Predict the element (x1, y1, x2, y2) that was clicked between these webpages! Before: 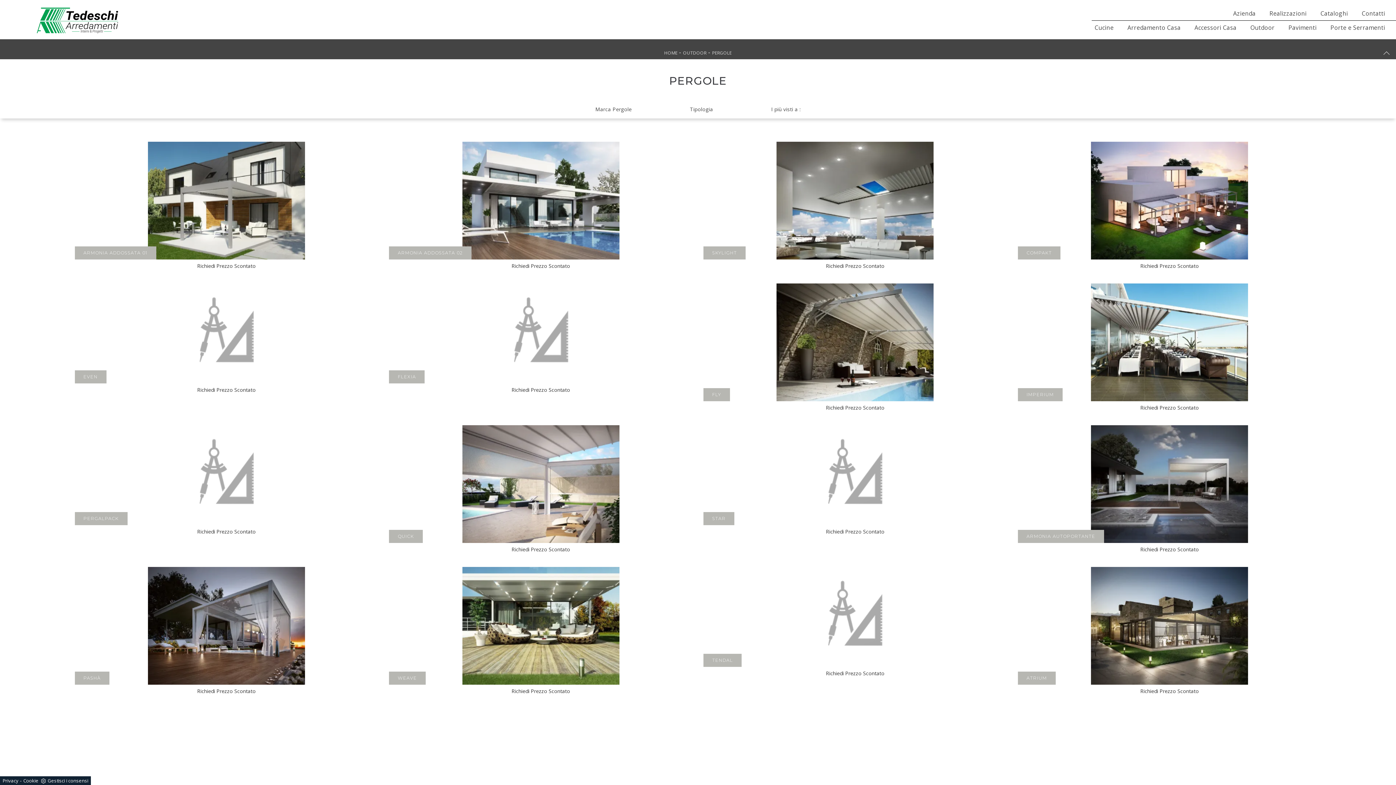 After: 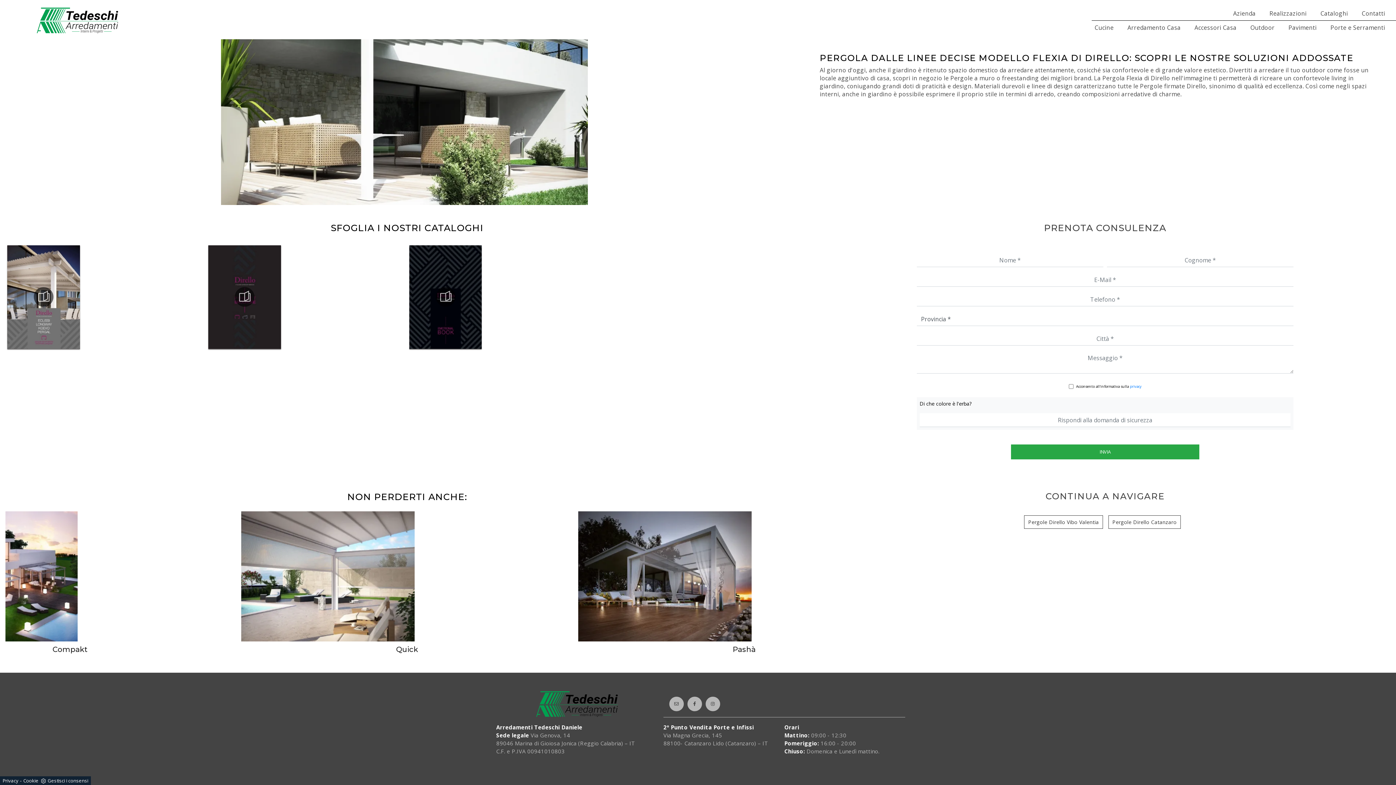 Action: bbox: (511, 386, 570, 393) label: Richiedi Prezzo Scontato